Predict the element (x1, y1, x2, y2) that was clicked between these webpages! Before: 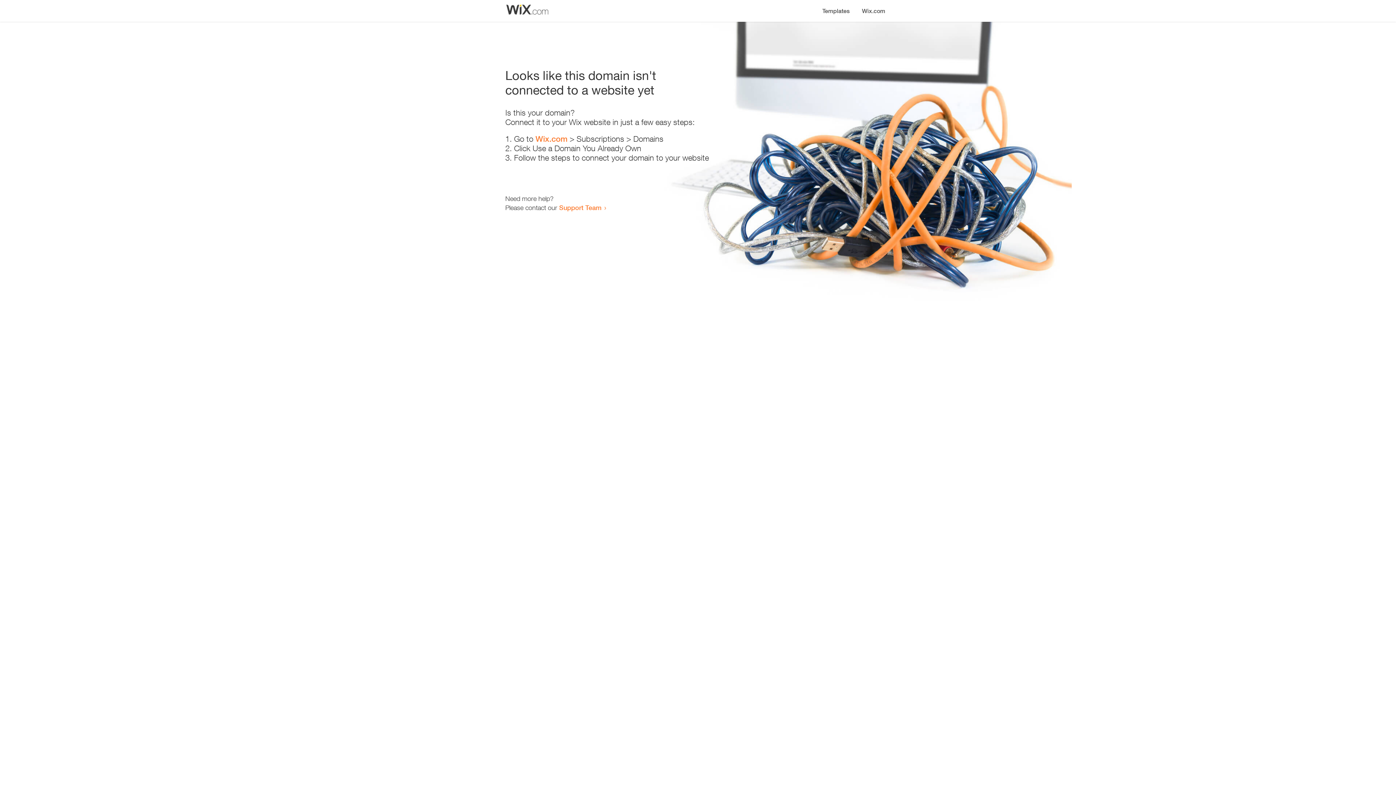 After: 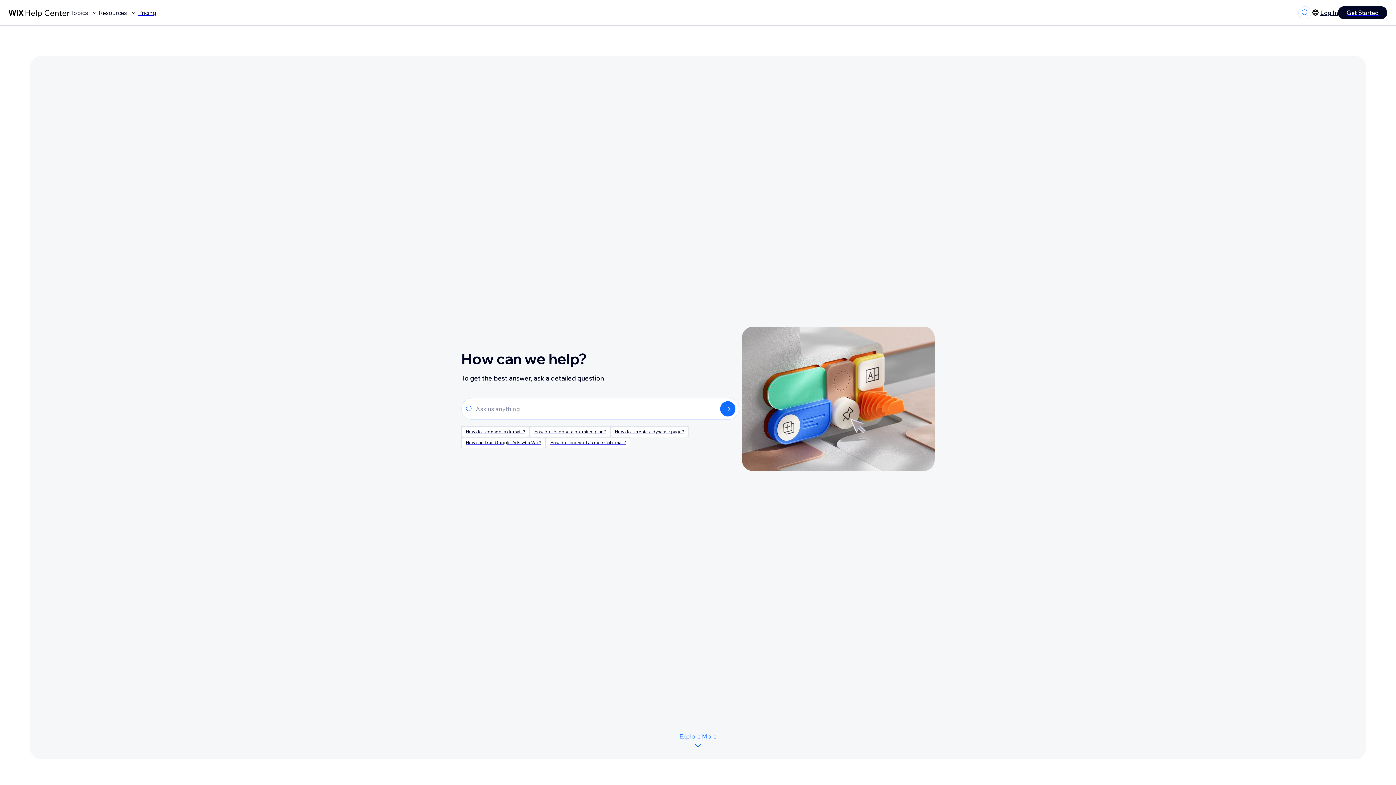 Action: label: Support Team bbox: (559, 203, 601, 211)